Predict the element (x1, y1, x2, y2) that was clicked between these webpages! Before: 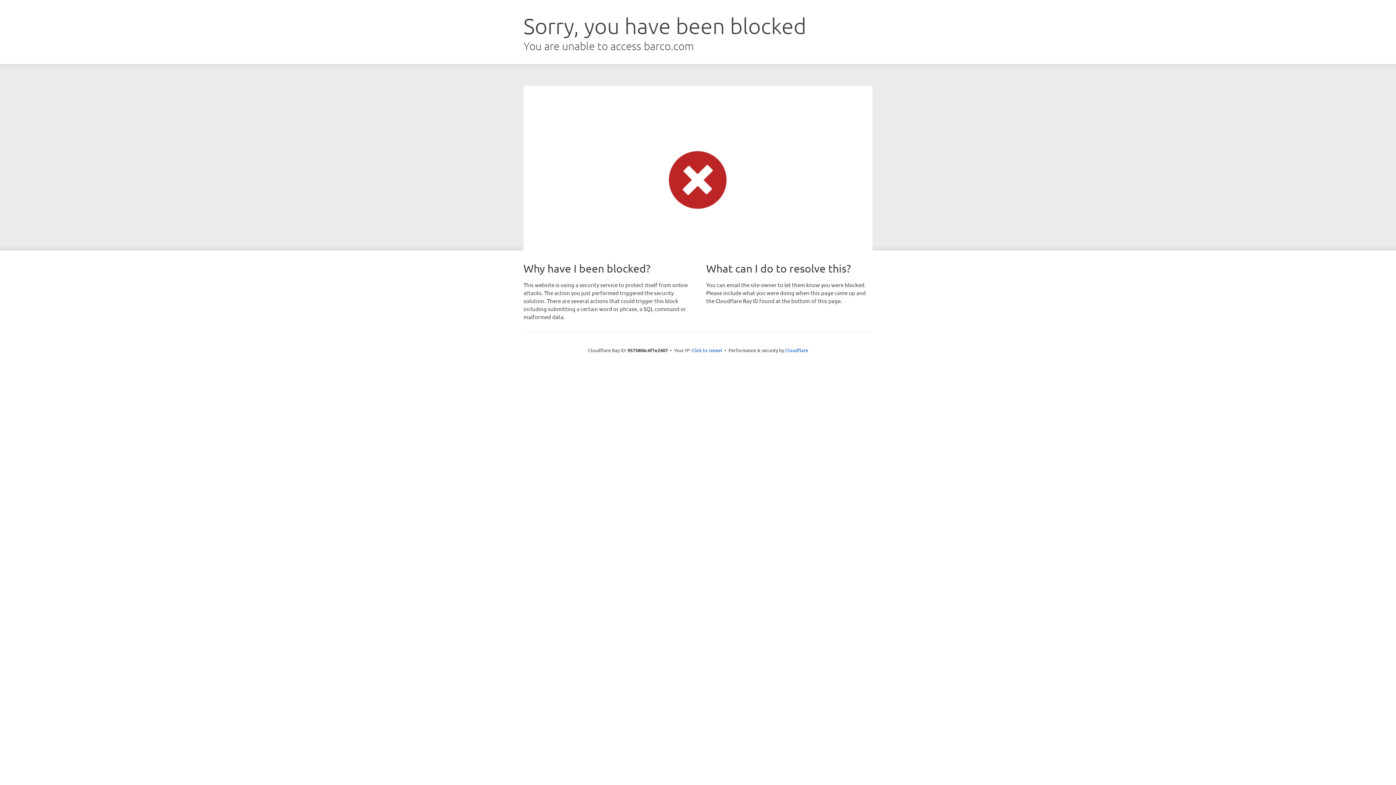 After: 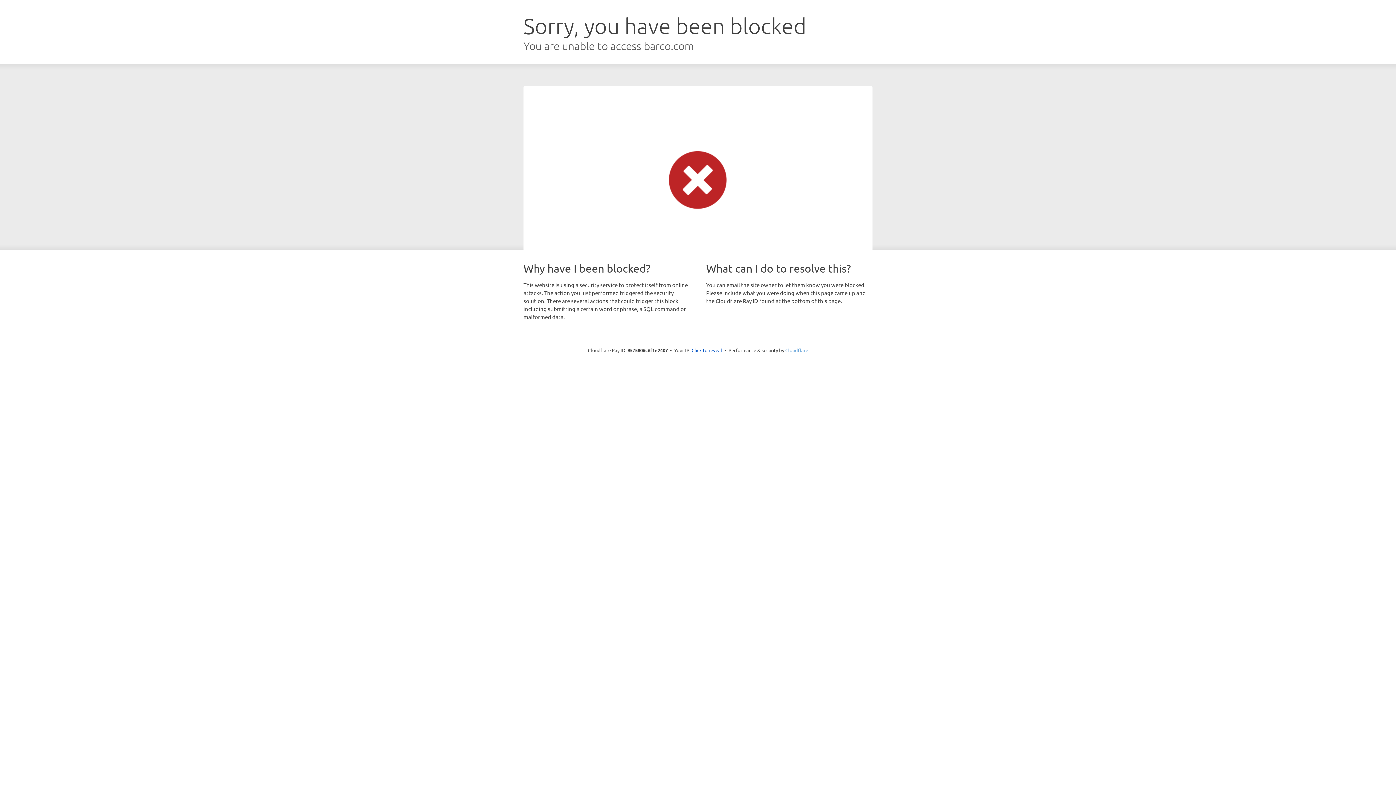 Action: label: Cloudflare bbox: (785, 347, 808, 353)